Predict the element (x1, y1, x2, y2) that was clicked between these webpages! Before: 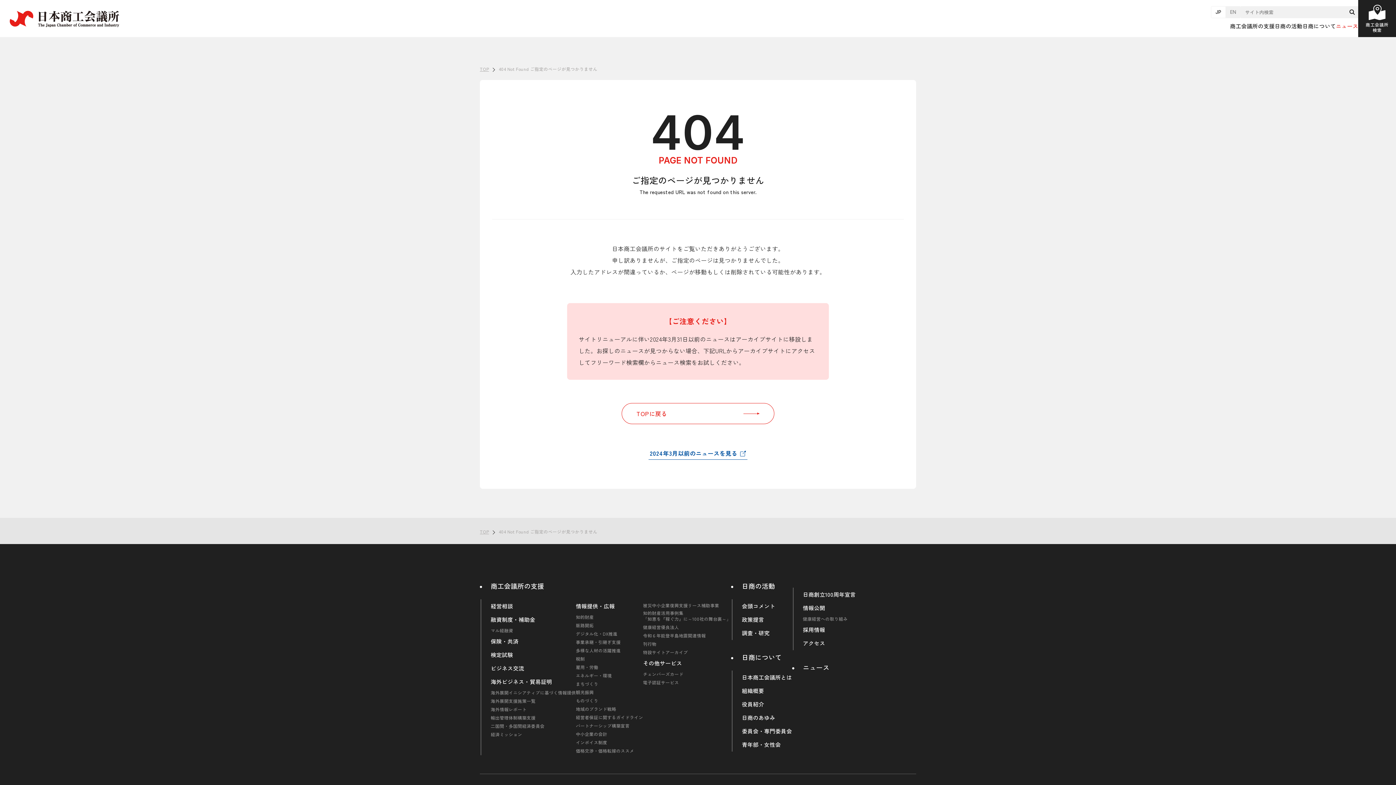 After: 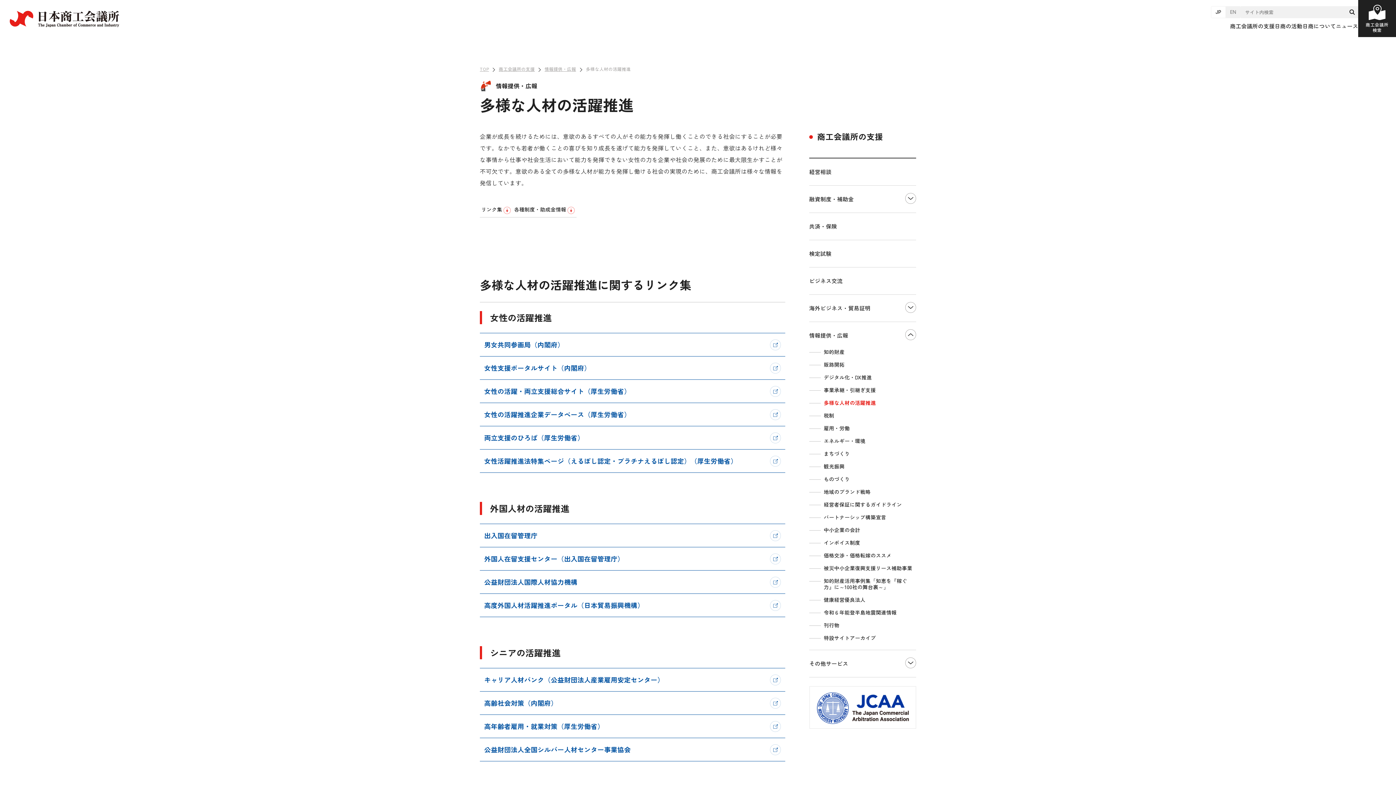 Action: bbox: (576, 648, 620, 653) label: 多様な人材の活躍推進